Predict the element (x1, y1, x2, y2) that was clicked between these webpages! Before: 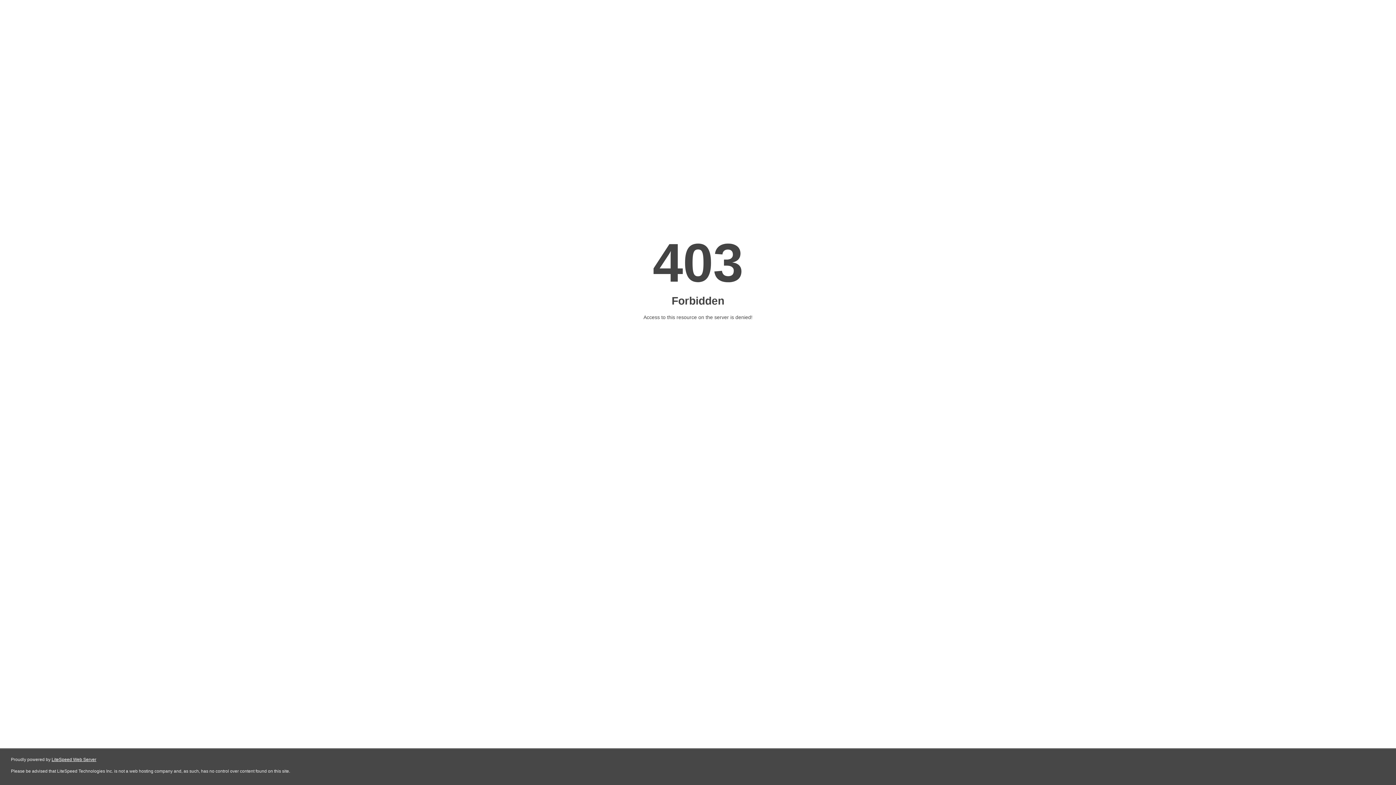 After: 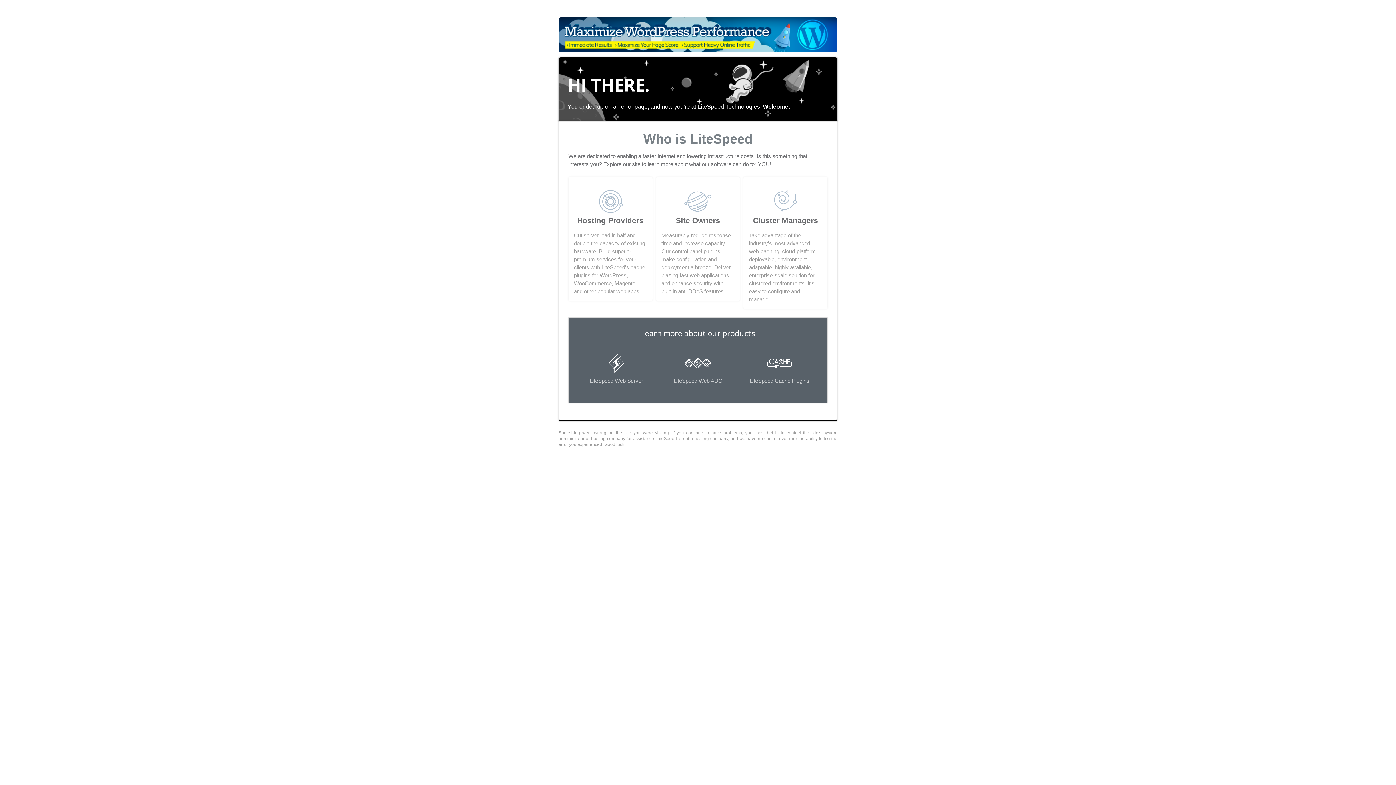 Action: bbox: (51, 757, 96, 762) label: LiteSpeed Web Server